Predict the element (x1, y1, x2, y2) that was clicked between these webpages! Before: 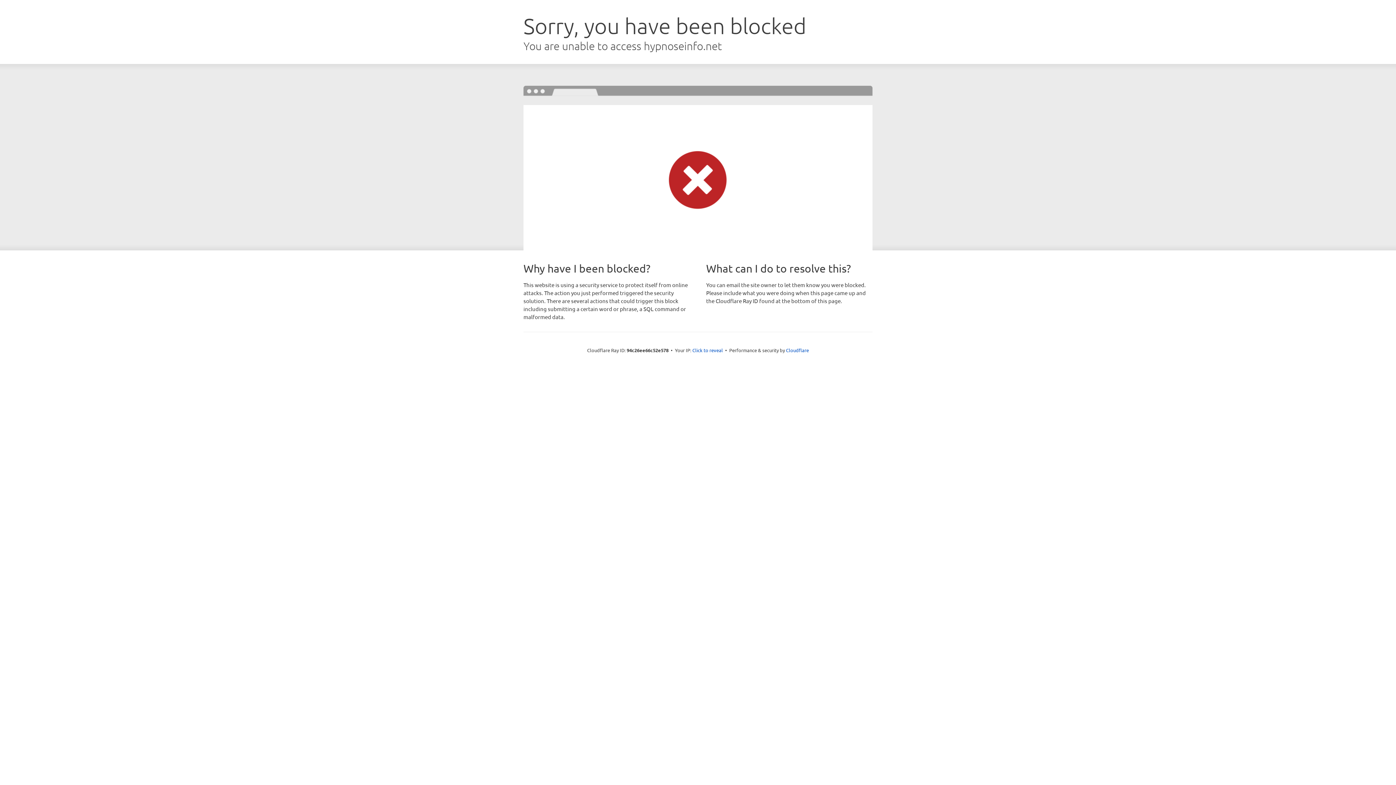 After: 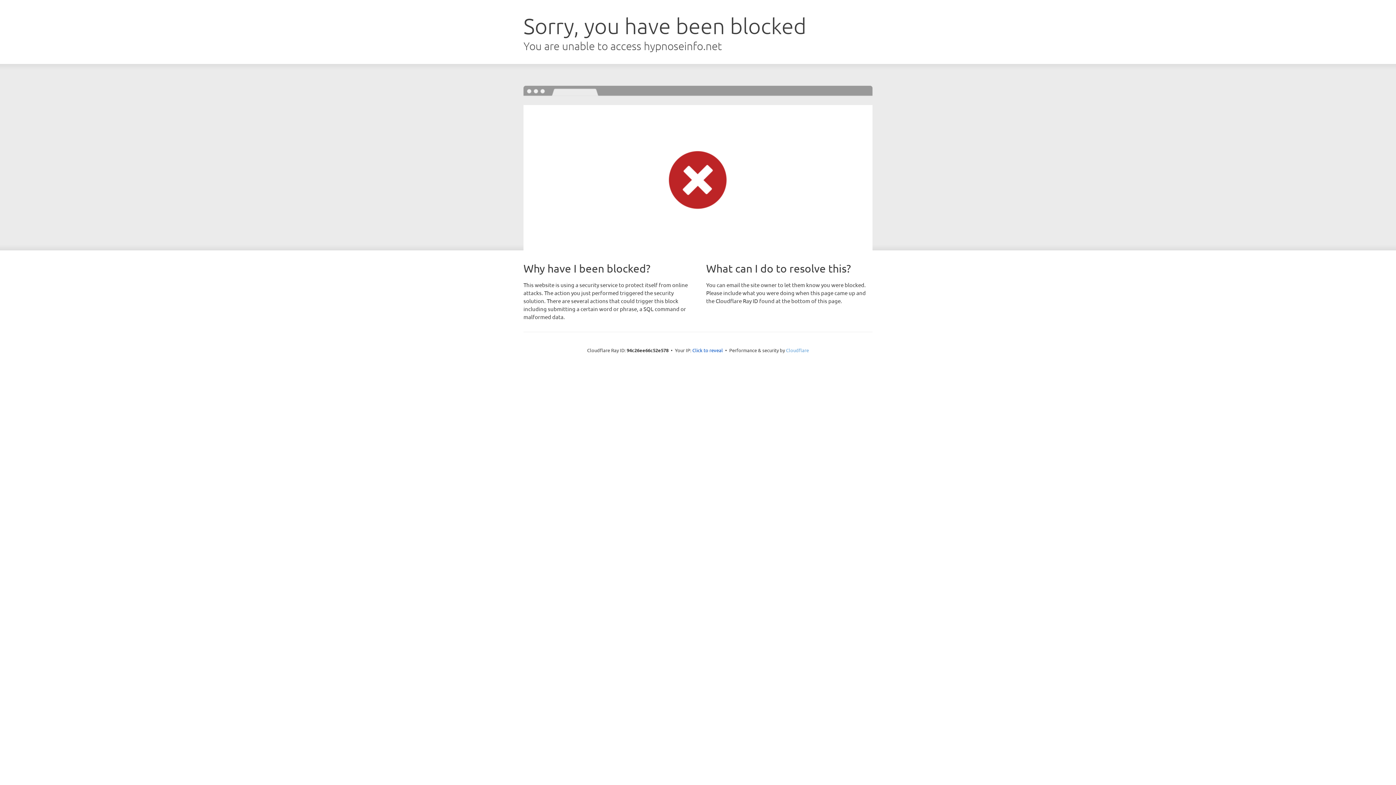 Action: label: Cloudflare bbox: (786, 347, 809, 353)